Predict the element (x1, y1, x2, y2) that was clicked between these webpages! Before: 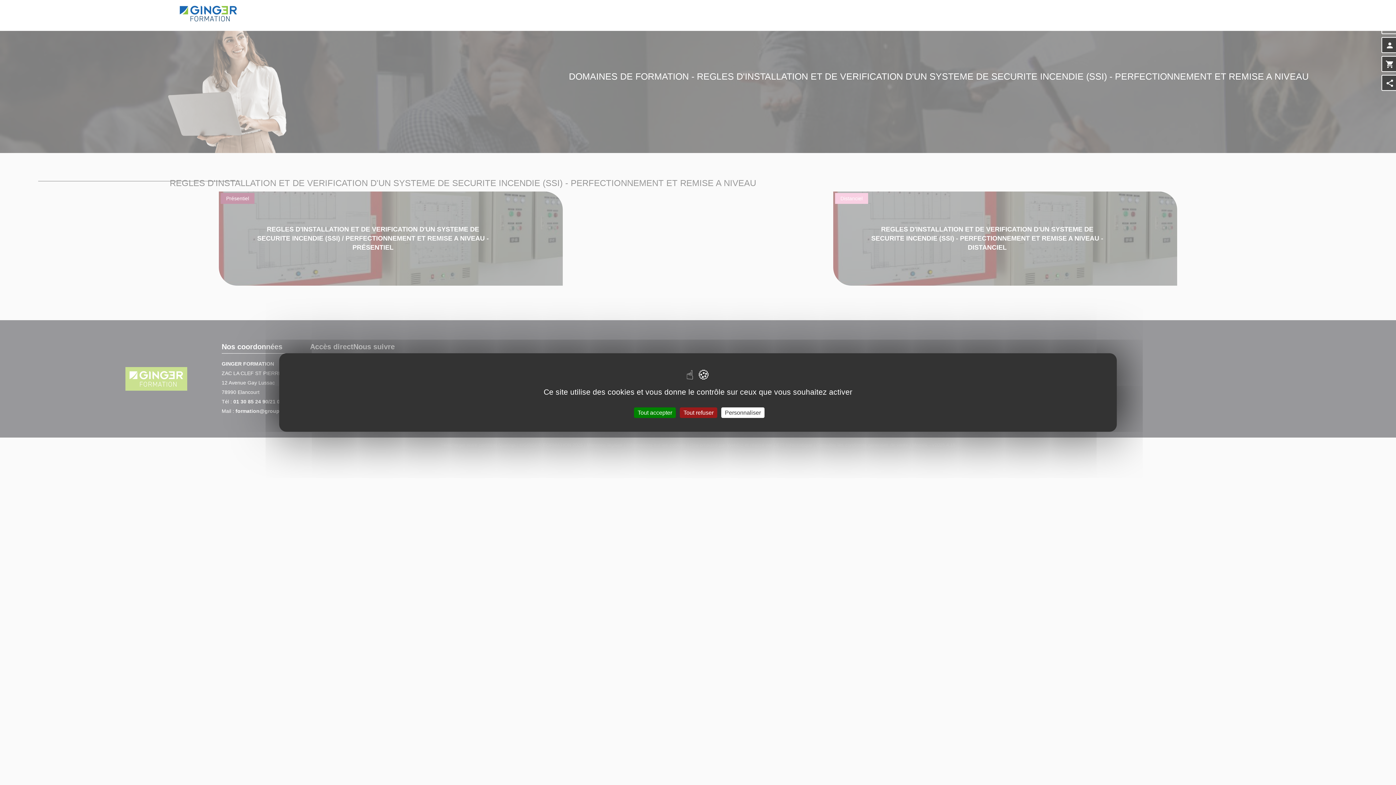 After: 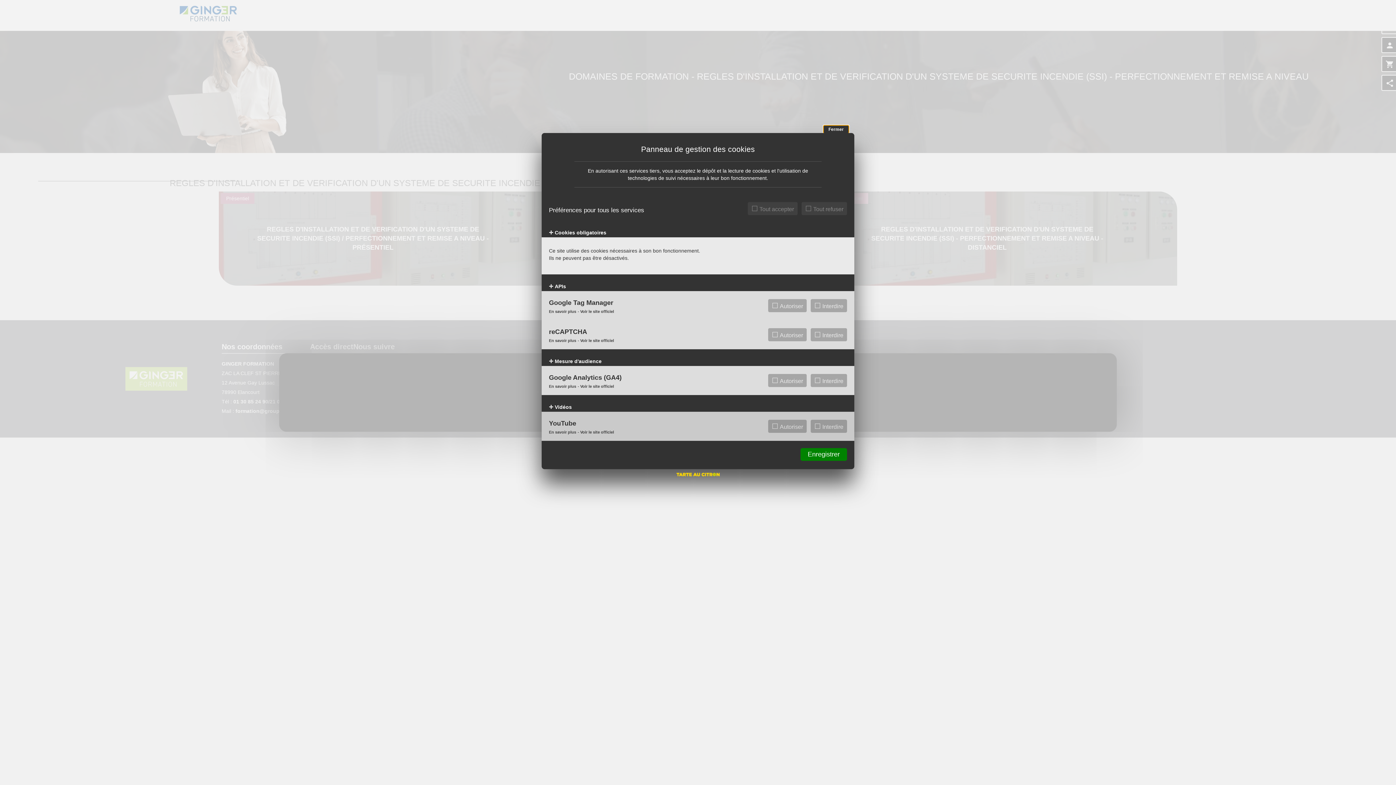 Action: label: Personnaliser (fenêtre modale) bbox: (721, 407, 764, 418)